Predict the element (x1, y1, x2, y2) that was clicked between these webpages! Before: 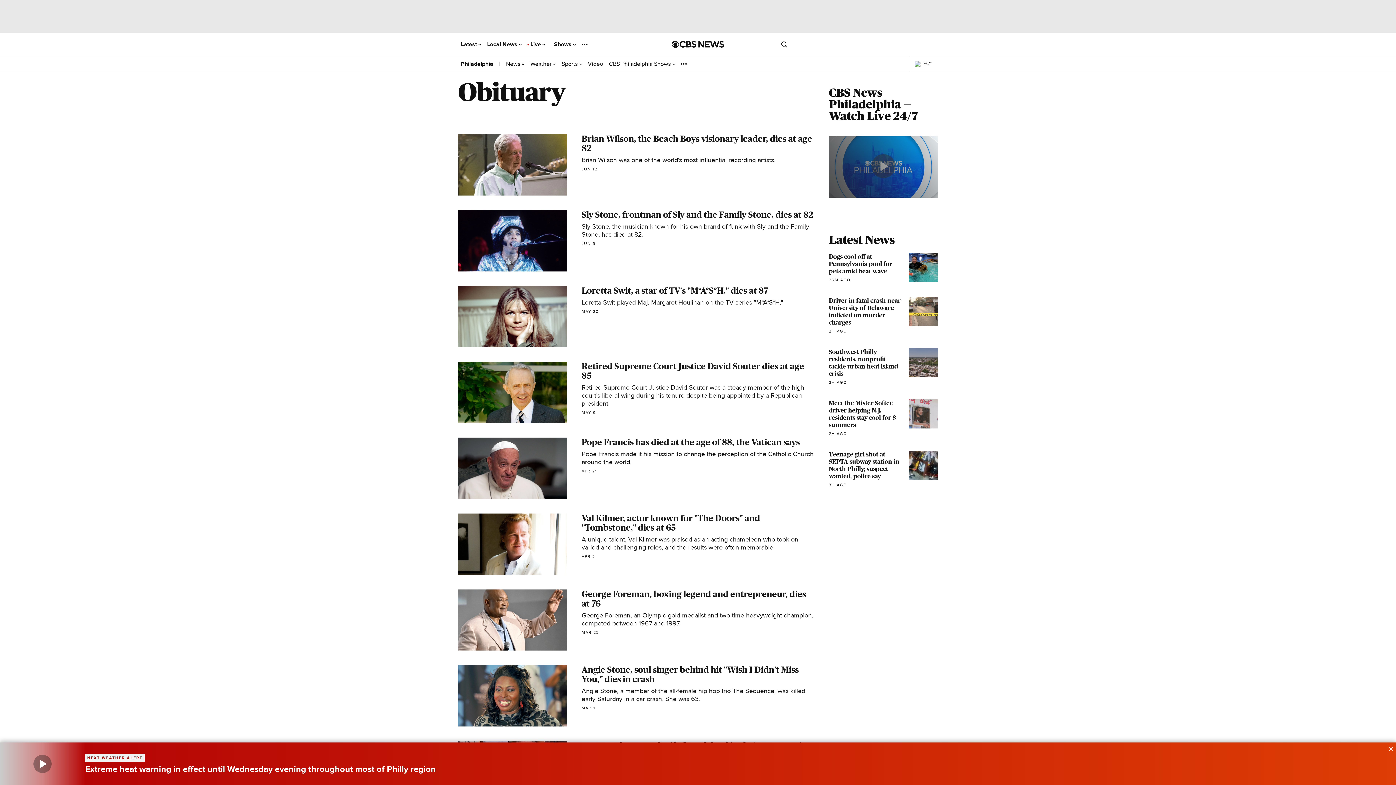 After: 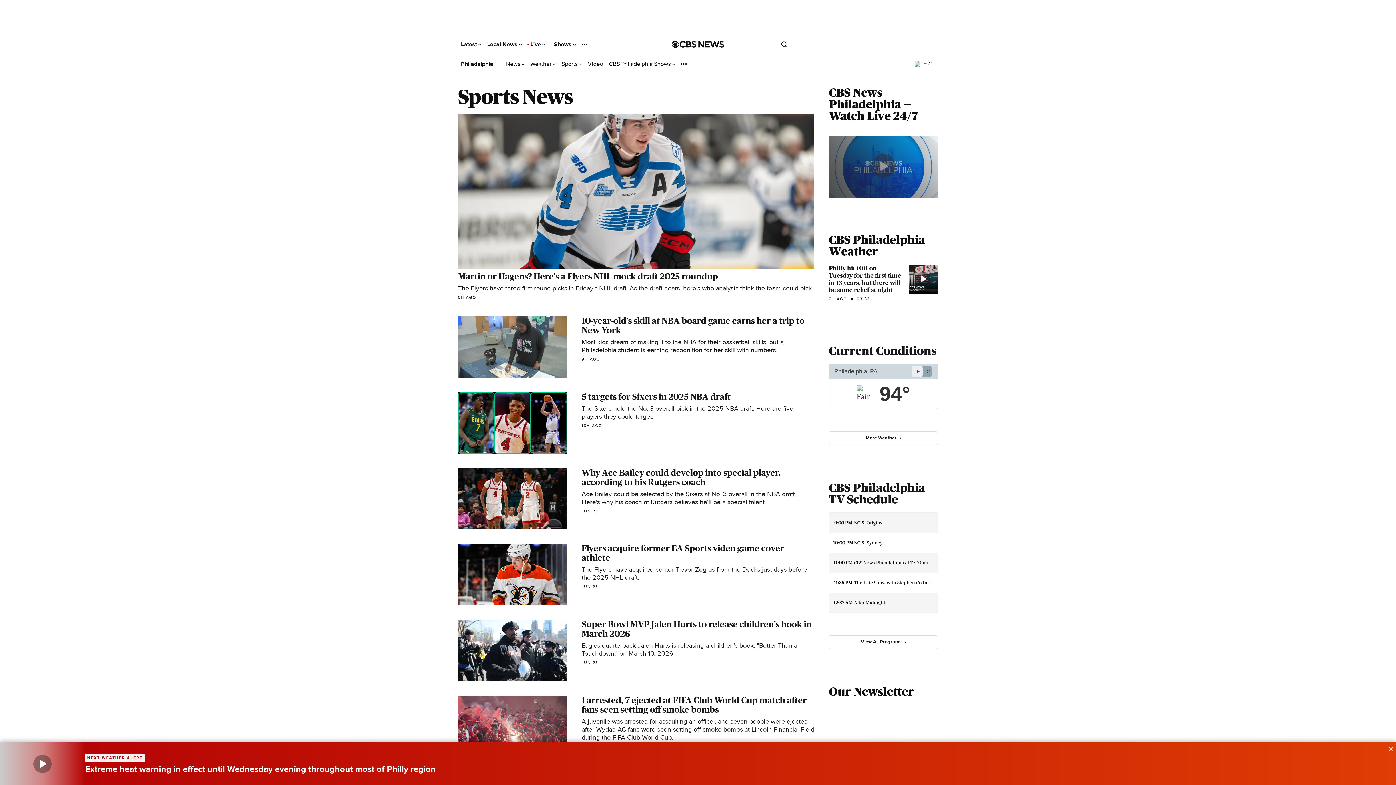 Action: label: Sports  bbox: (561, 60, 582, 67)